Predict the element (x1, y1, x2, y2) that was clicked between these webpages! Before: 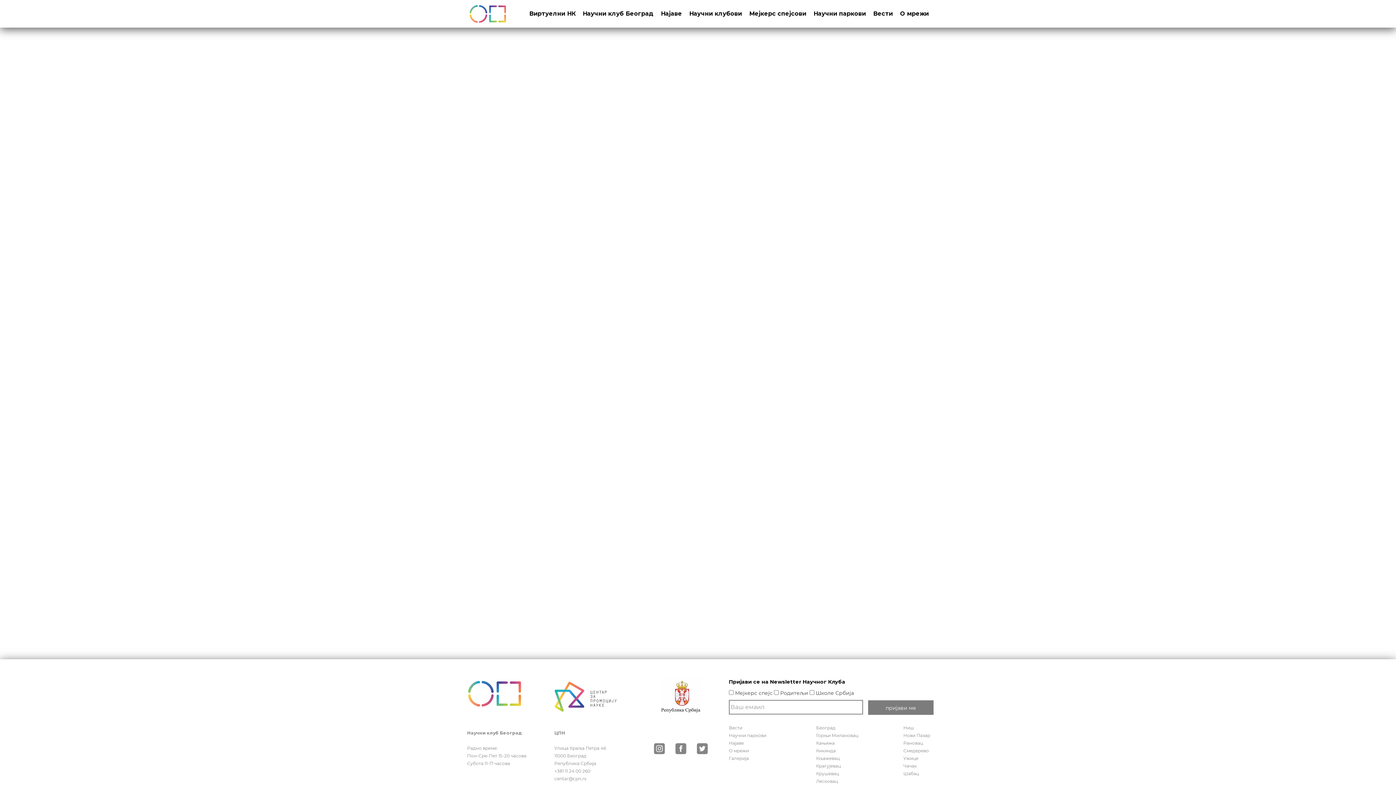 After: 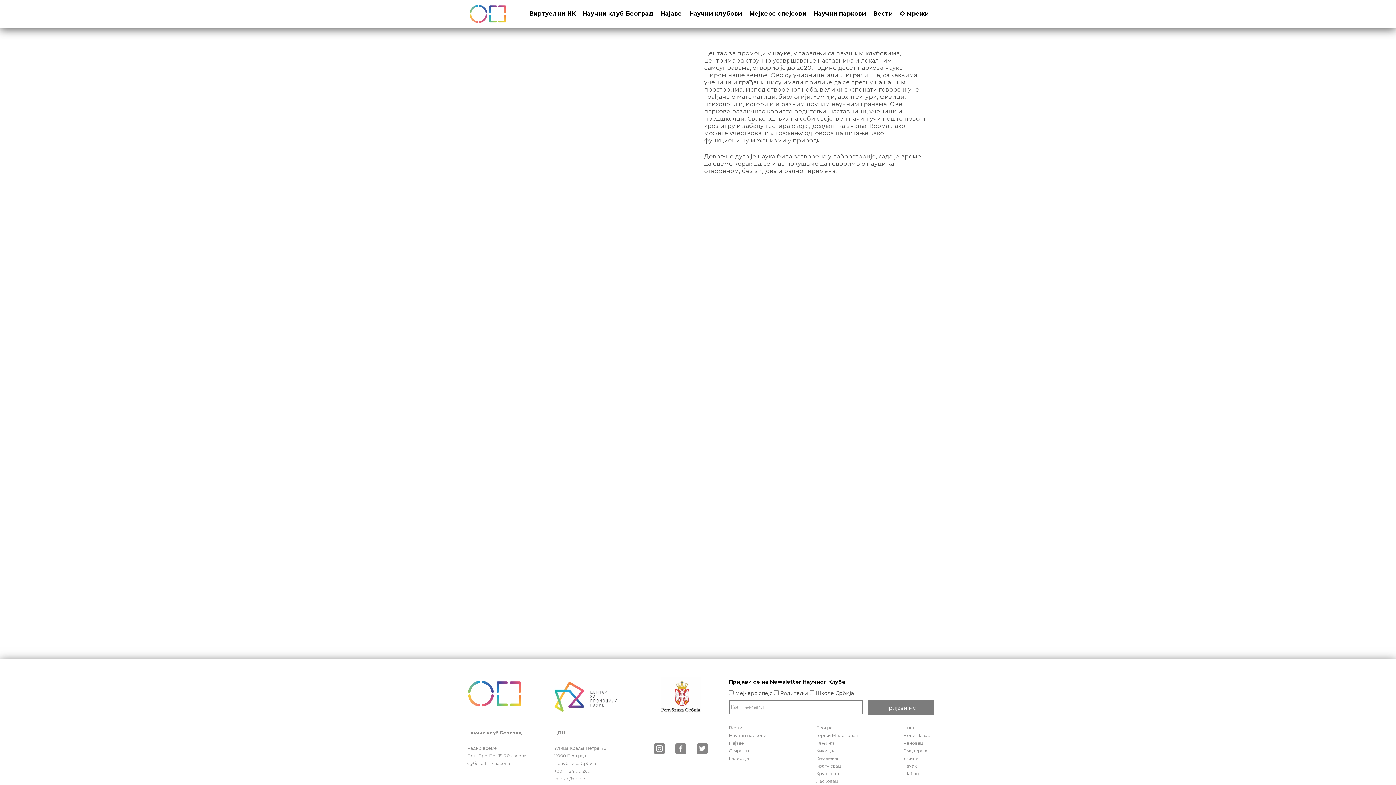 Action: bbox: (729, 733, 766, 738) label: Научни паркови